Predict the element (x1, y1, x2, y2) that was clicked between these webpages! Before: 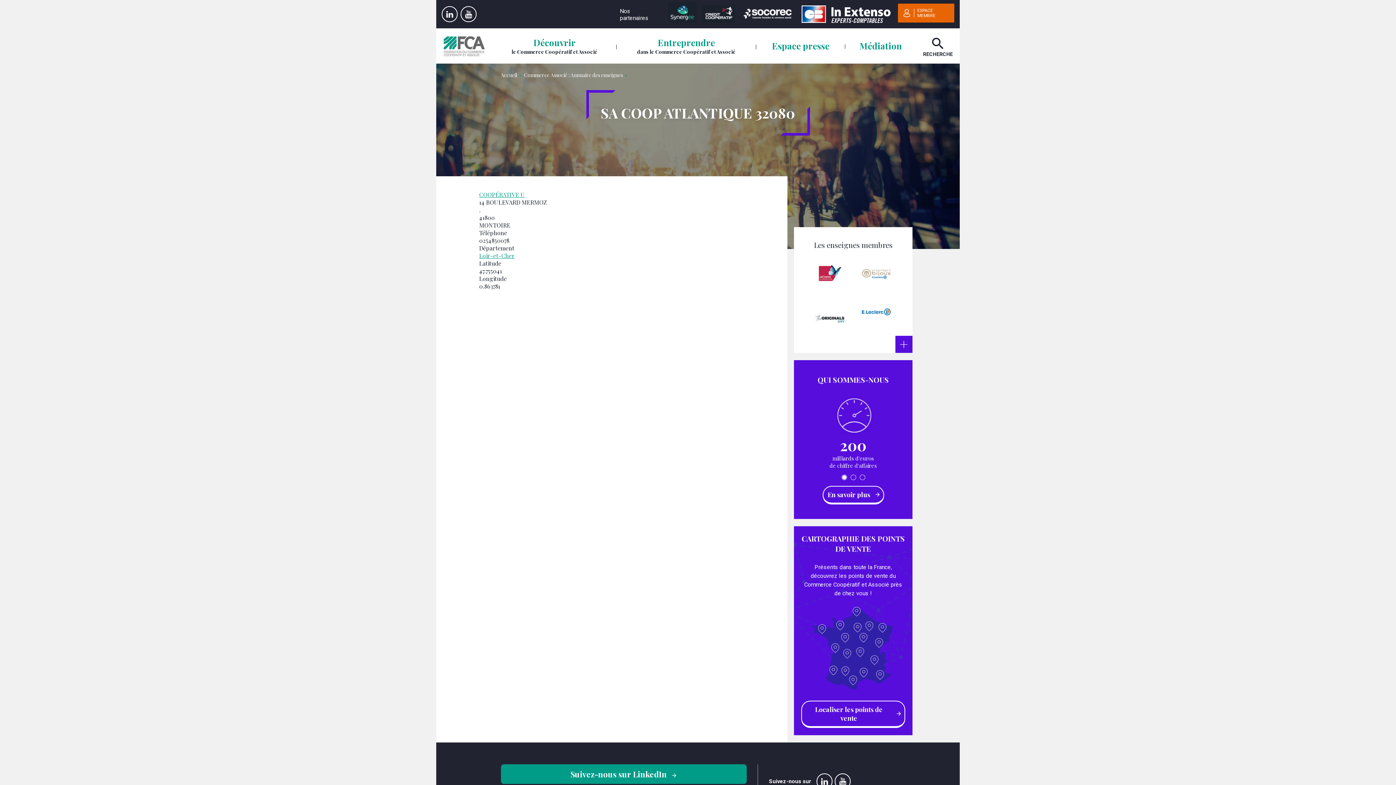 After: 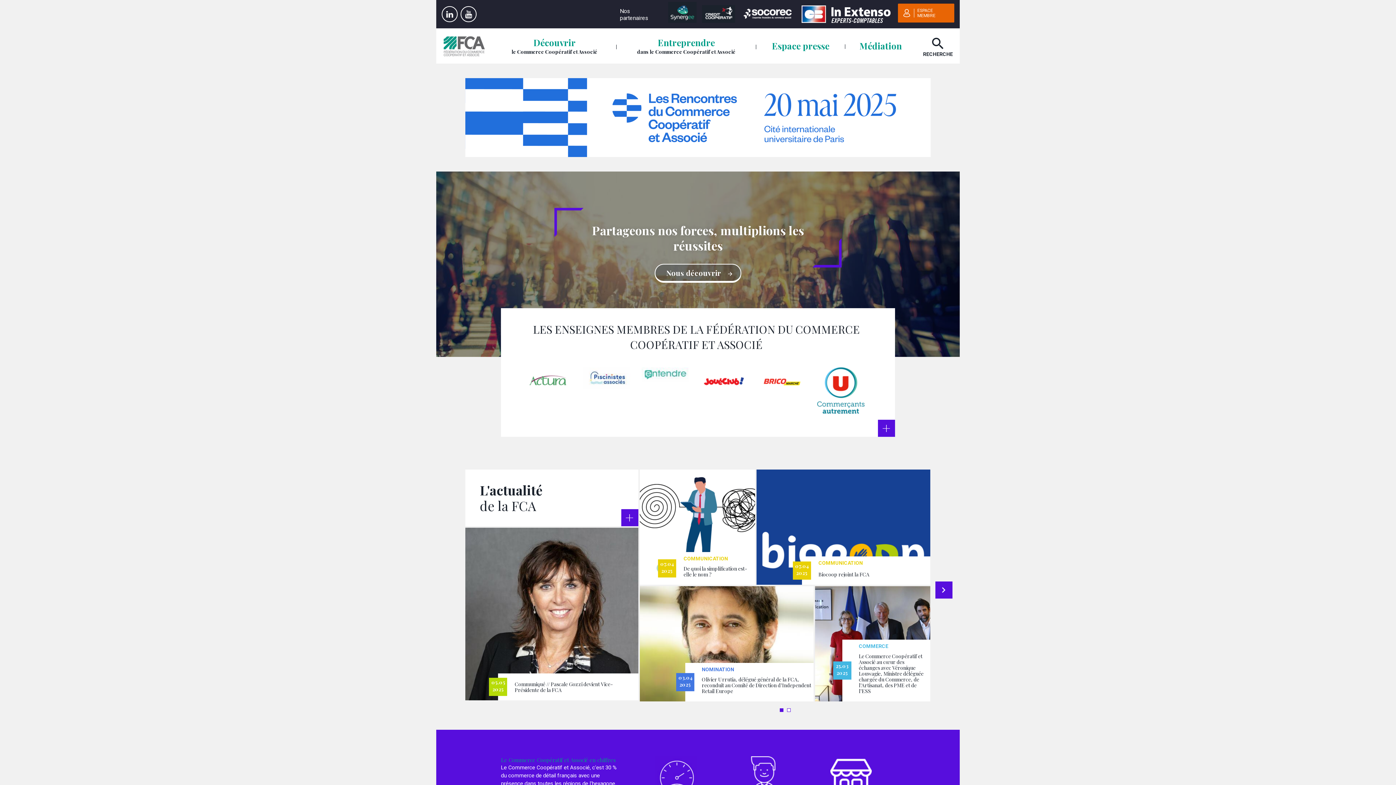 Action: bbox: (441, 34, 487, 42)